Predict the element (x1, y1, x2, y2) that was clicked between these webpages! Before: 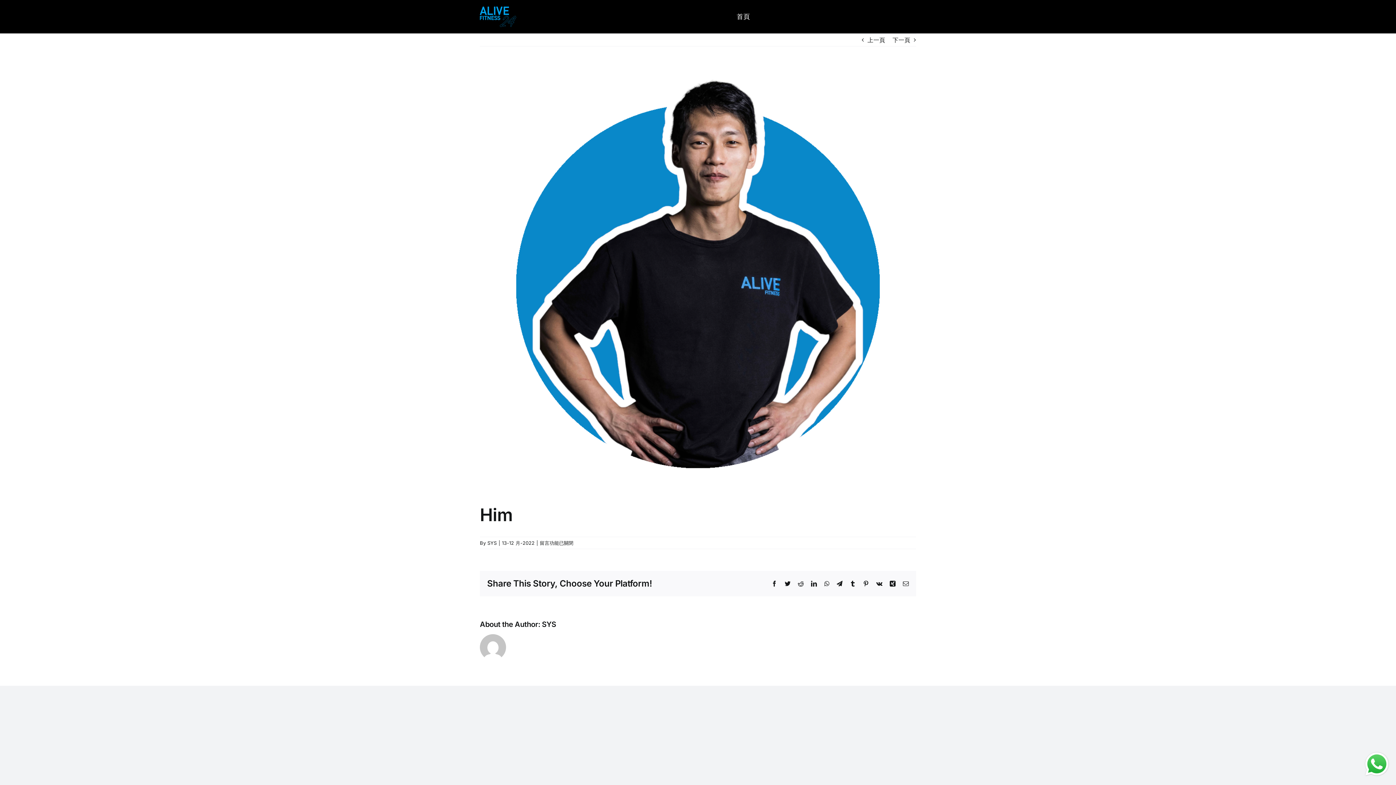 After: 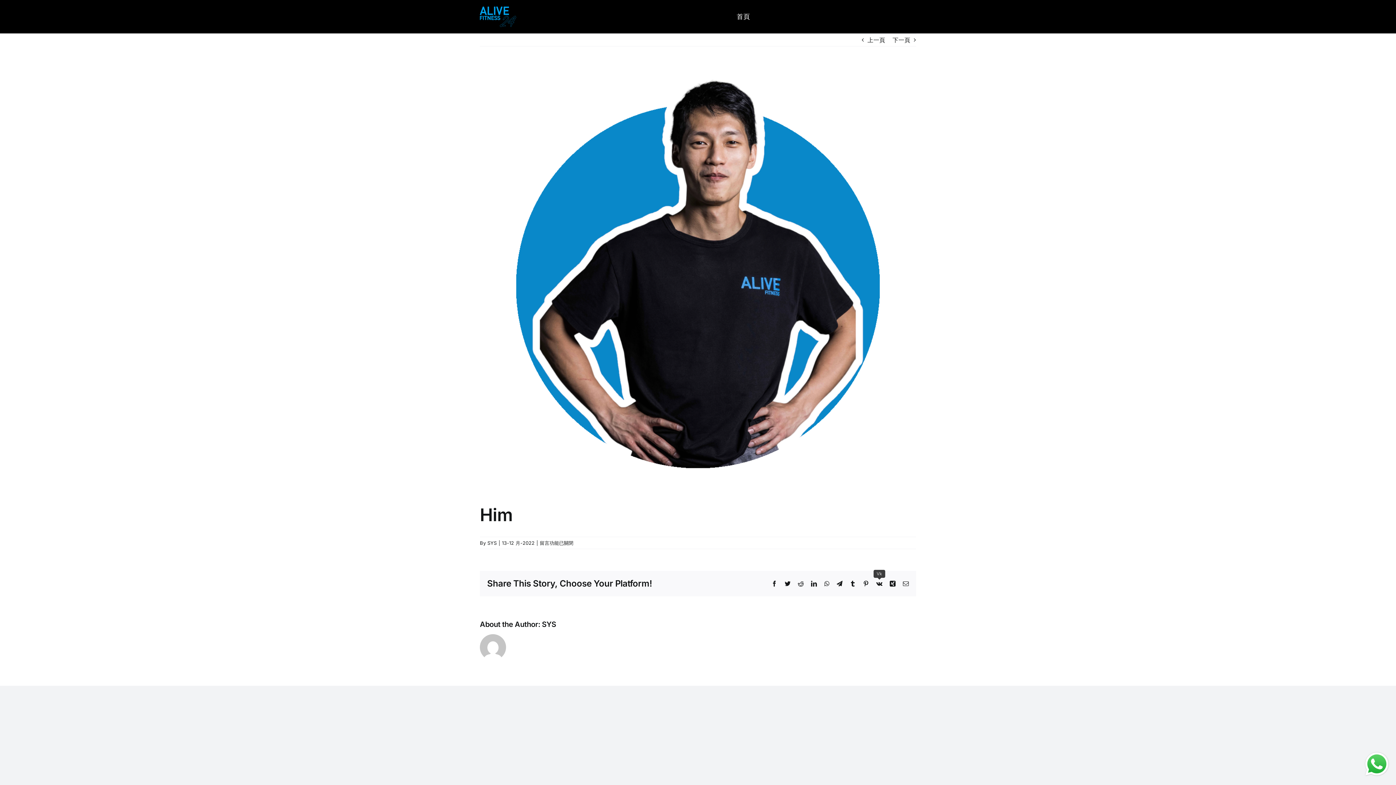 Action: label: Vk bbox: (876, 581, 882, 586)